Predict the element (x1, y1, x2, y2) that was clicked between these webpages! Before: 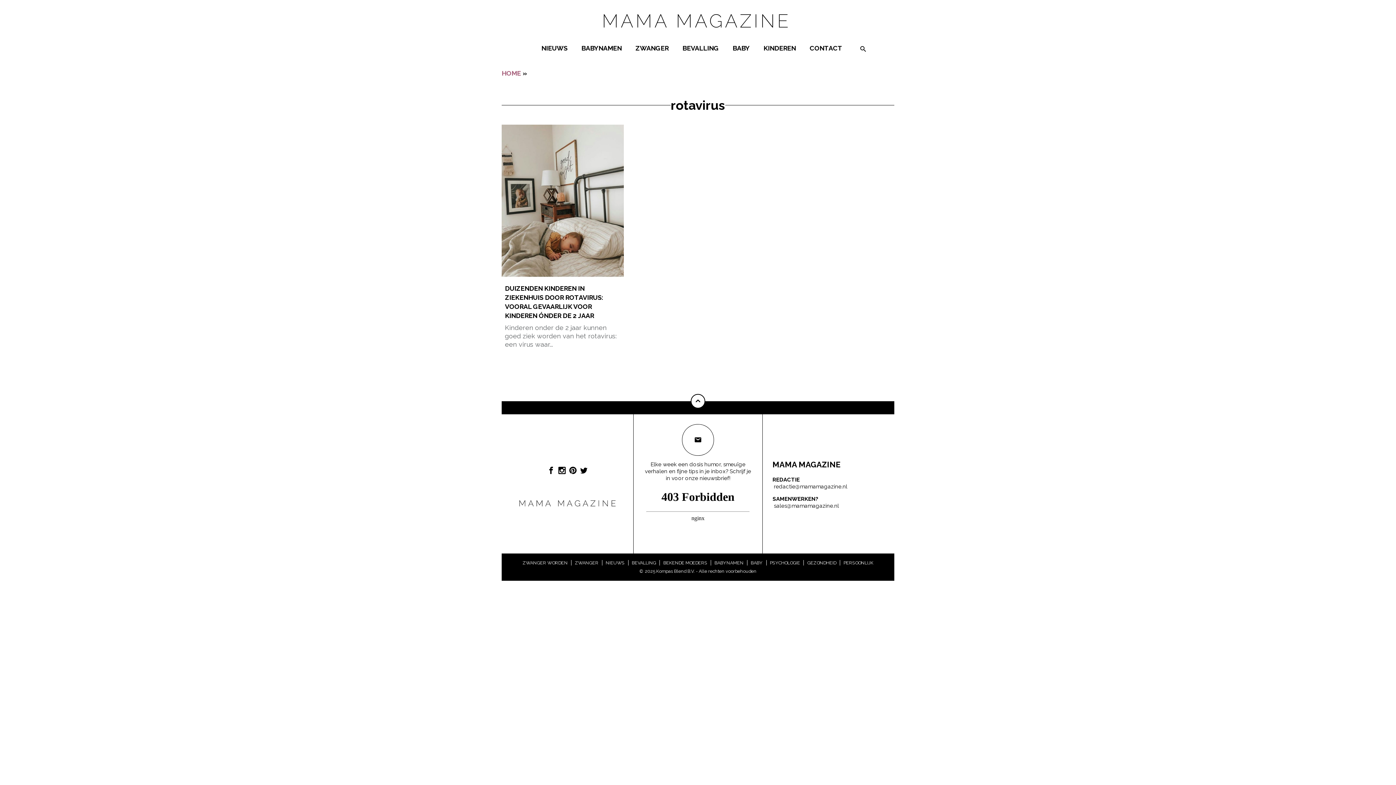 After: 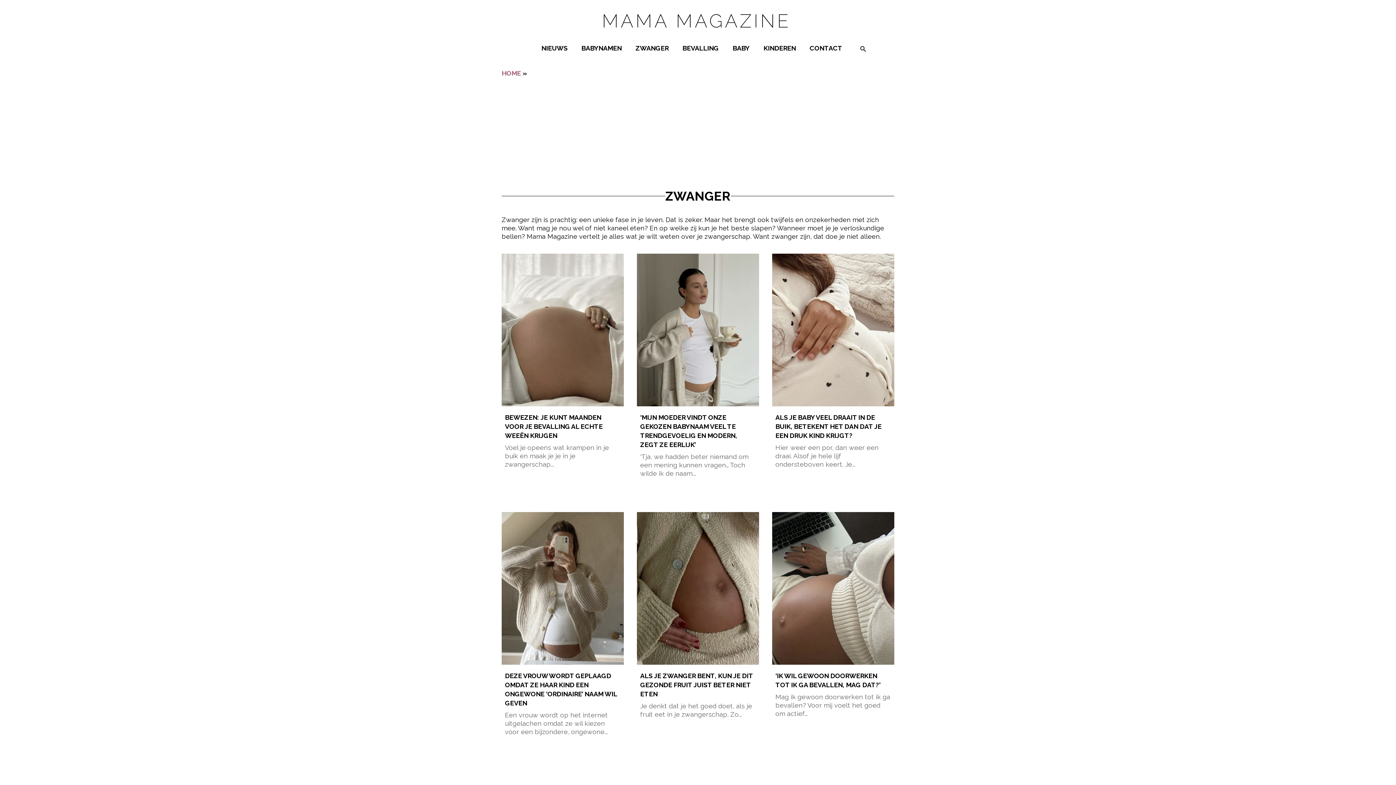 Action: label: ZWANGER bbox: (571, 560, 602, 565)